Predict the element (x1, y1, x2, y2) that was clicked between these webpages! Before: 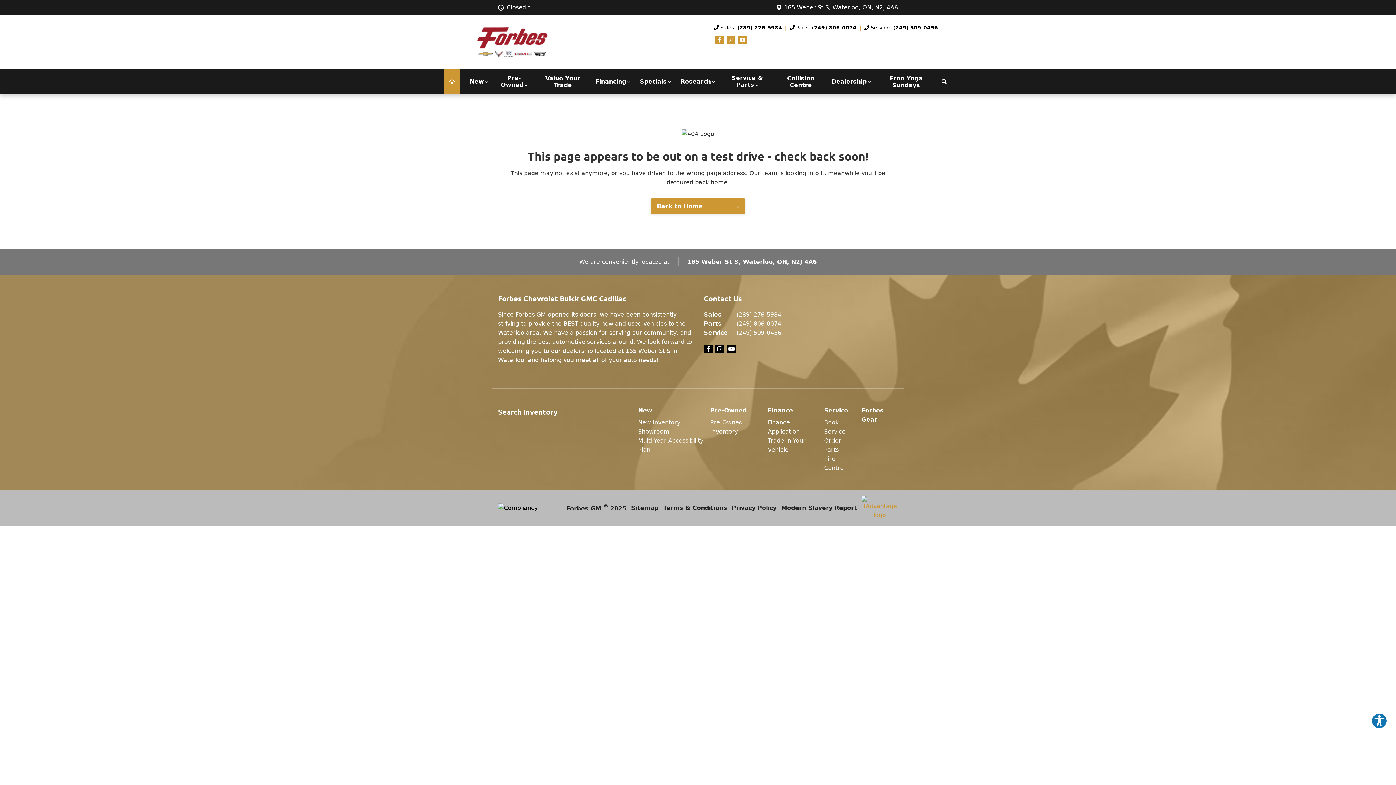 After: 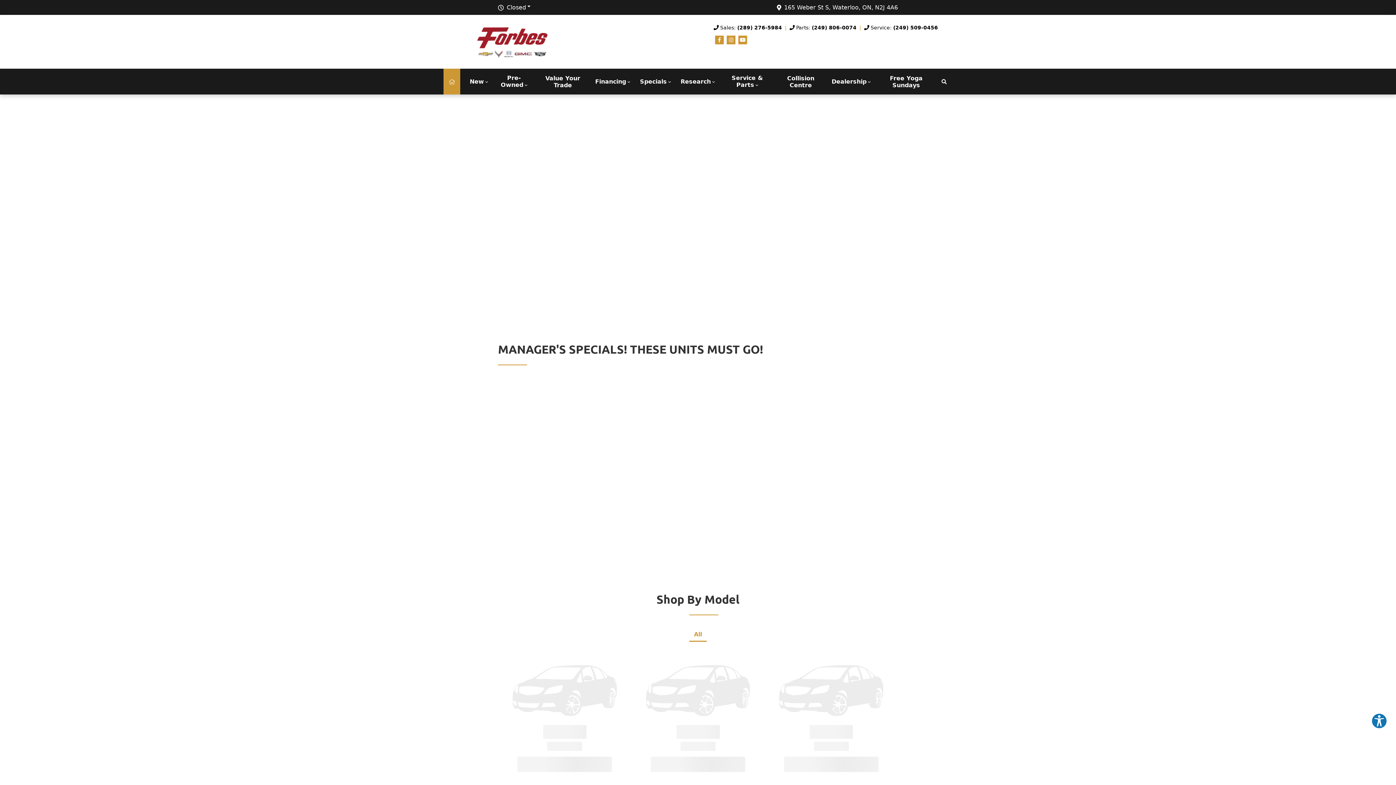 Action: label: Back to Home bbox: (650, 198, 745, 213)